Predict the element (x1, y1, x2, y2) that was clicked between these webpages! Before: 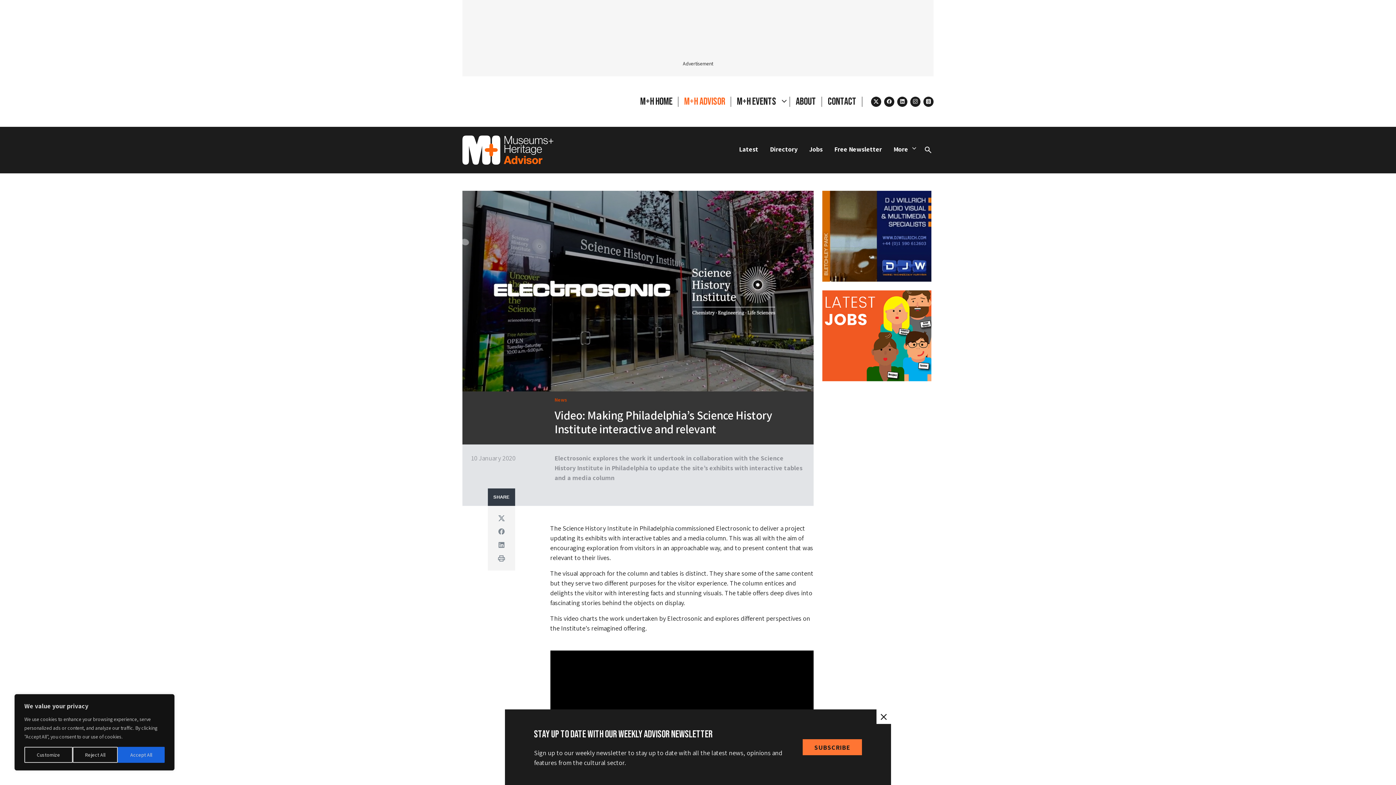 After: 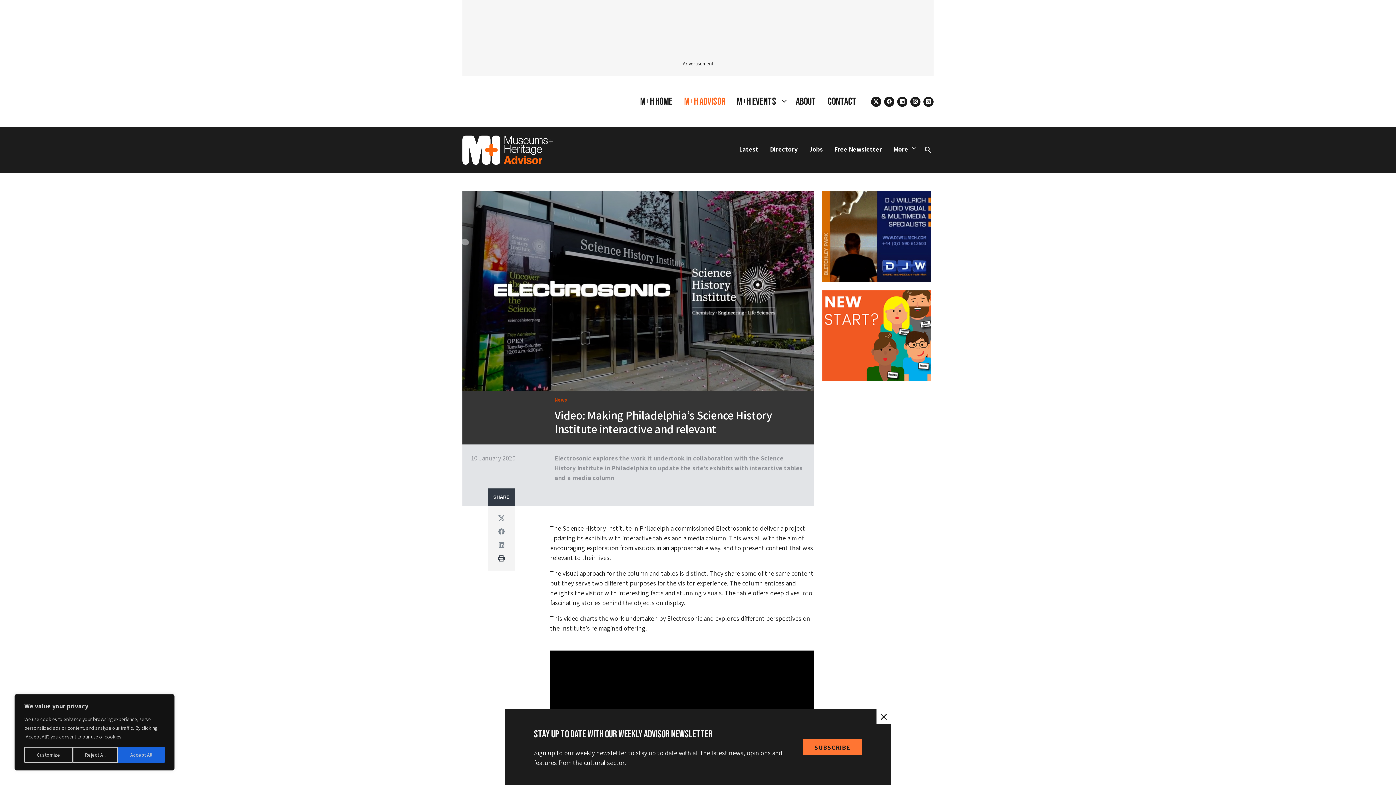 Action: bbox: (488, 551, 515, 565) label: Print